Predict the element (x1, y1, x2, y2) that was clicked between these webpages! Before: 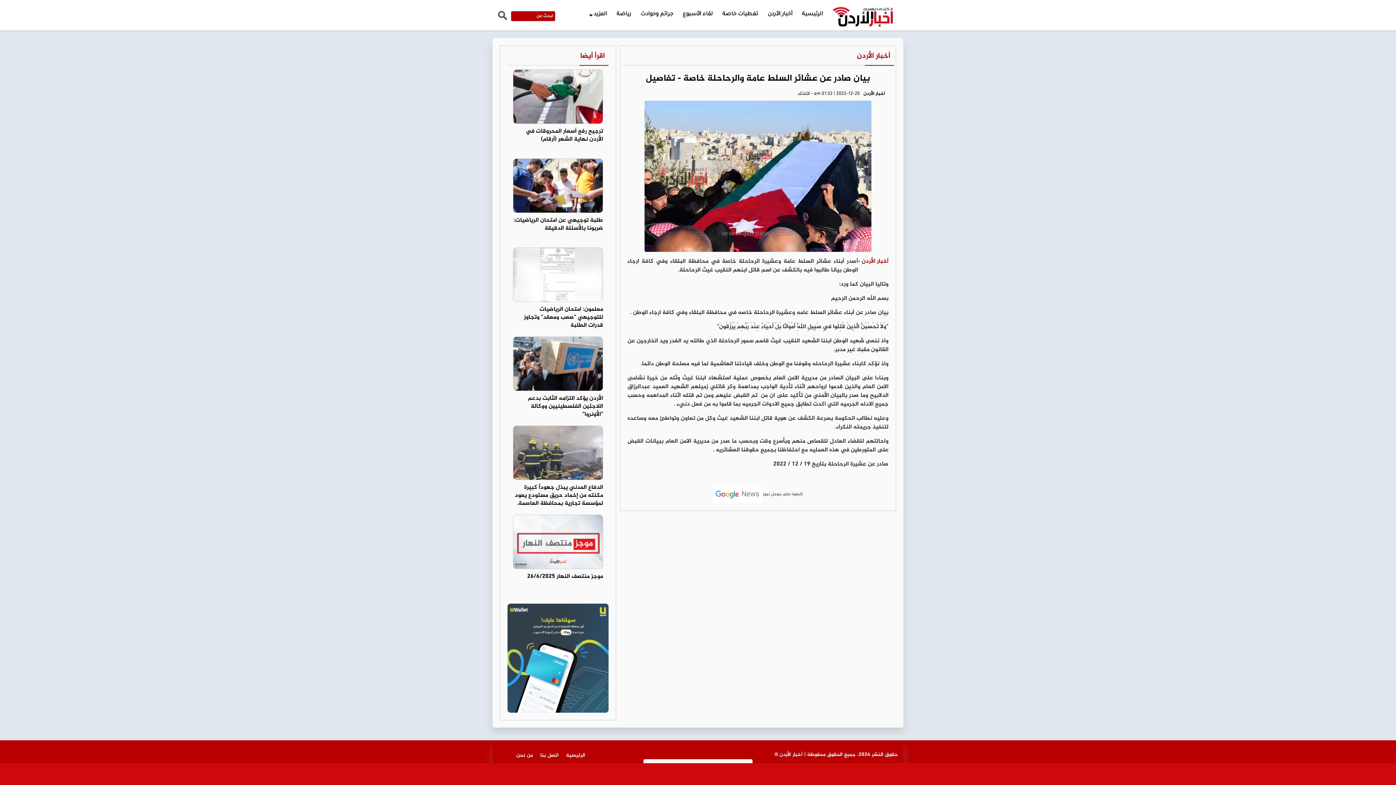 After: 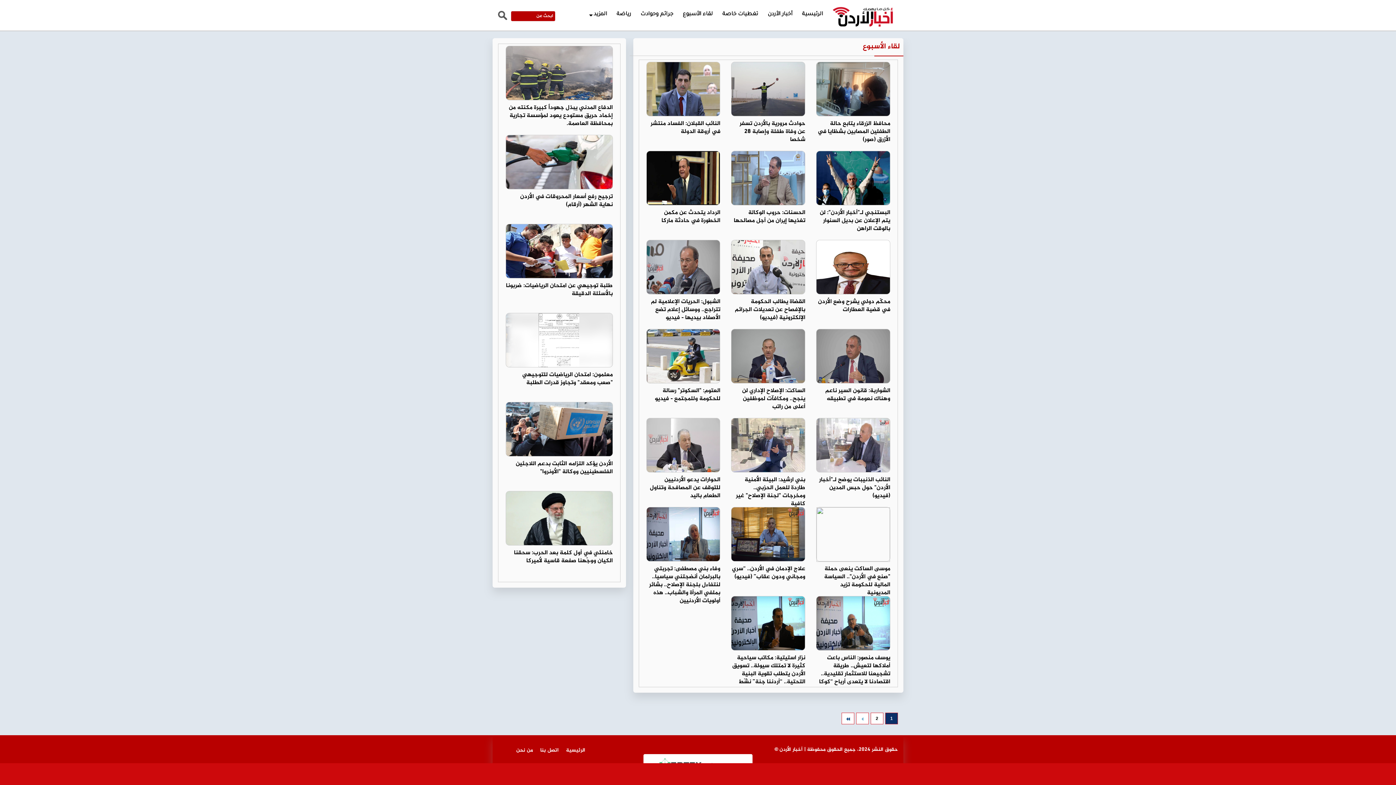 Action: label: لقاء الأسبوع bbox: (678, 5, 717, 23)